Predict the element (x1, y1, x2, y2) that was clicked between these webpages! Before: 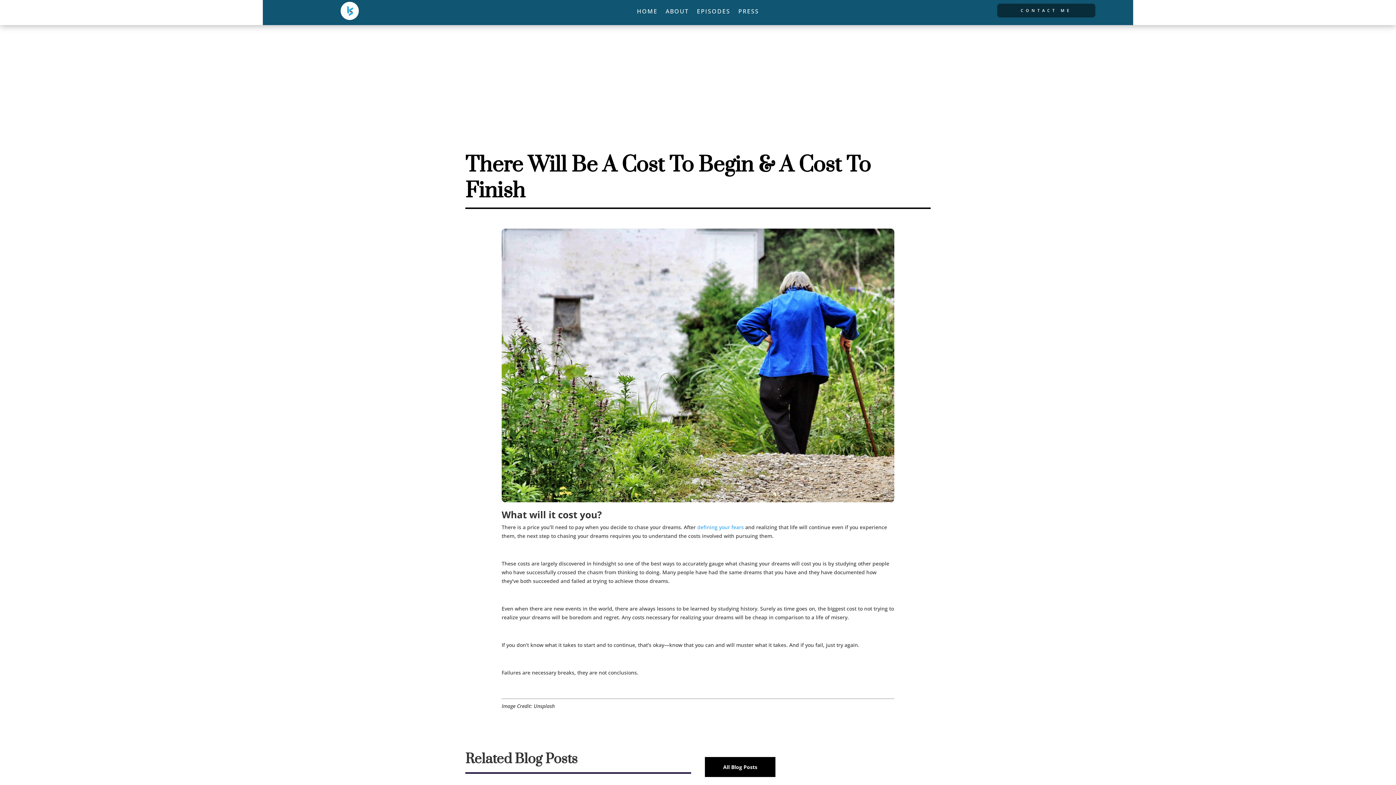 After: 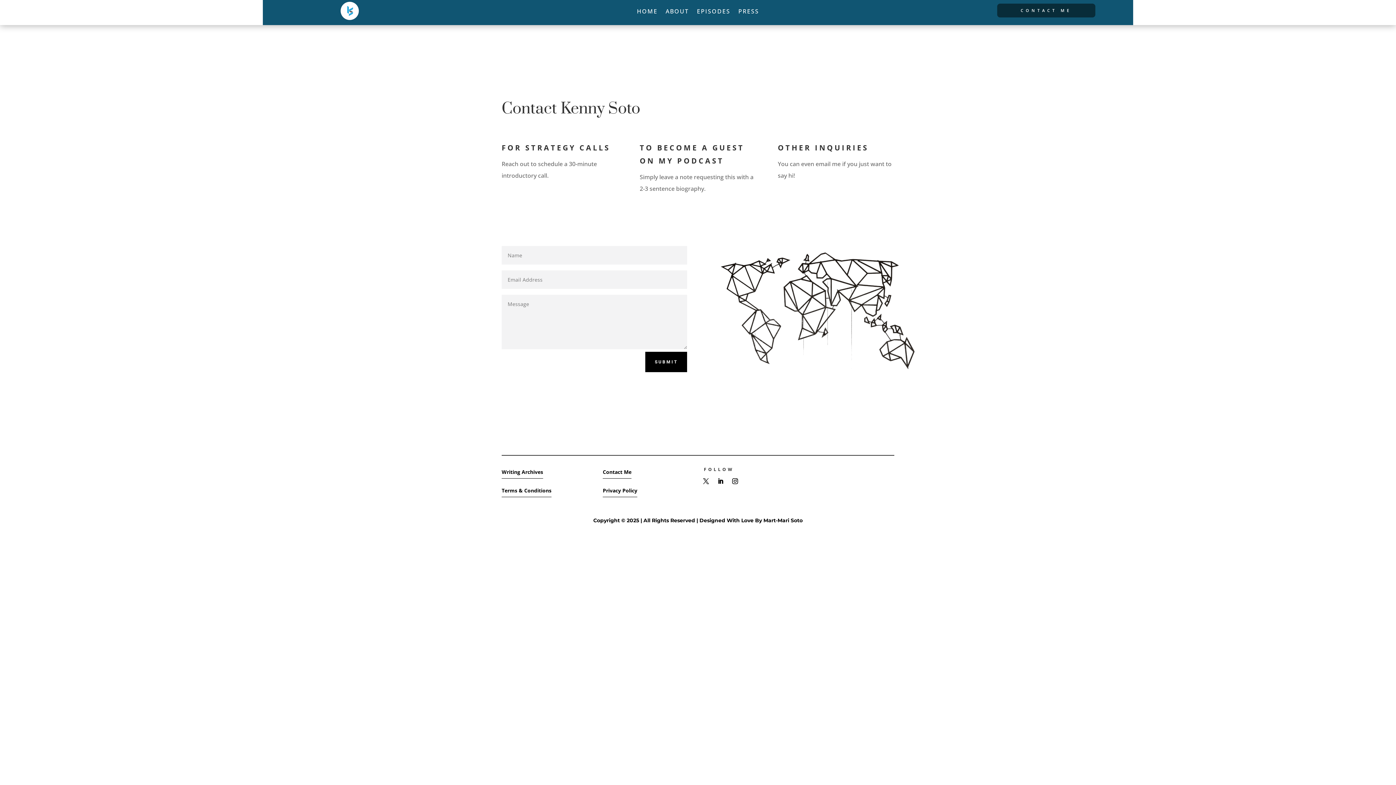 Action: bbox: (997, 3, 1095, 17) label: CONTACT ME